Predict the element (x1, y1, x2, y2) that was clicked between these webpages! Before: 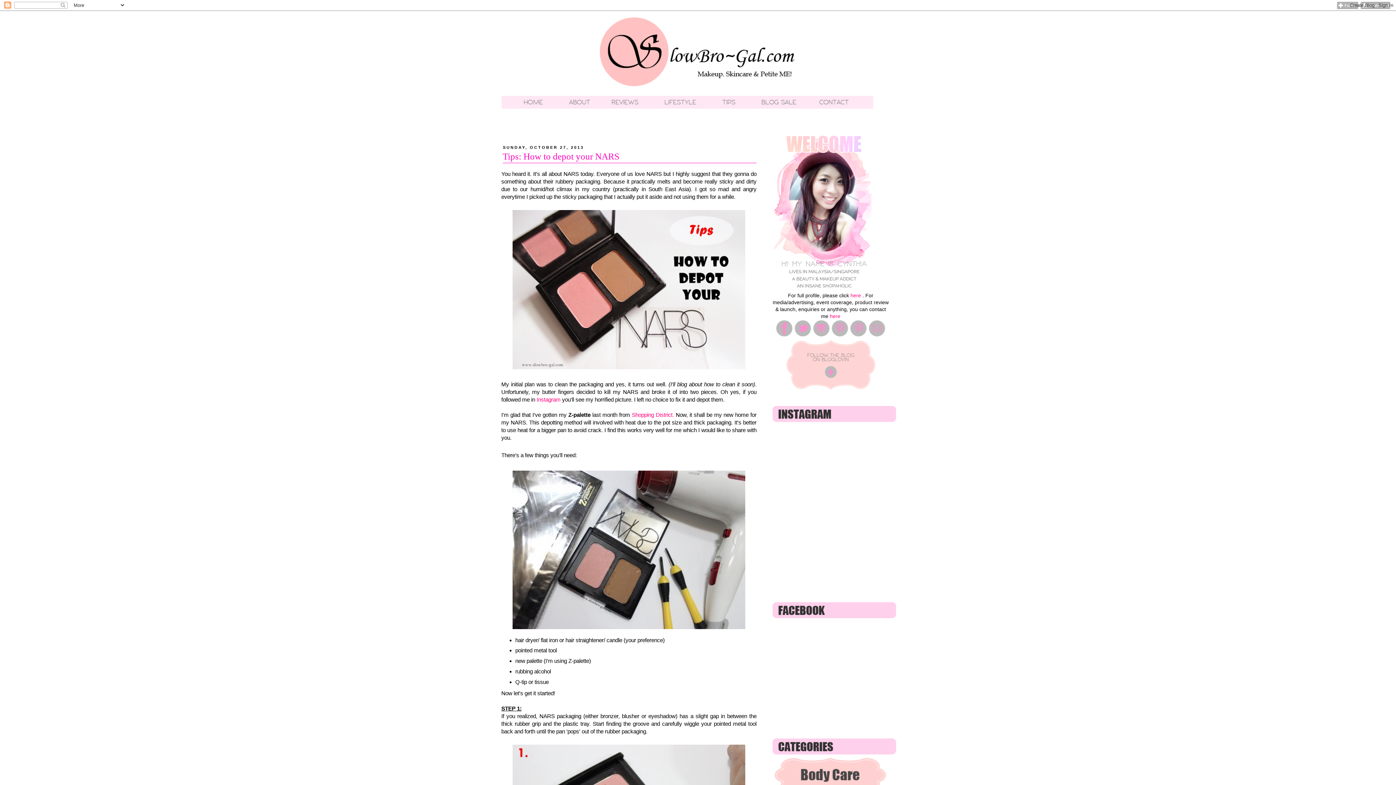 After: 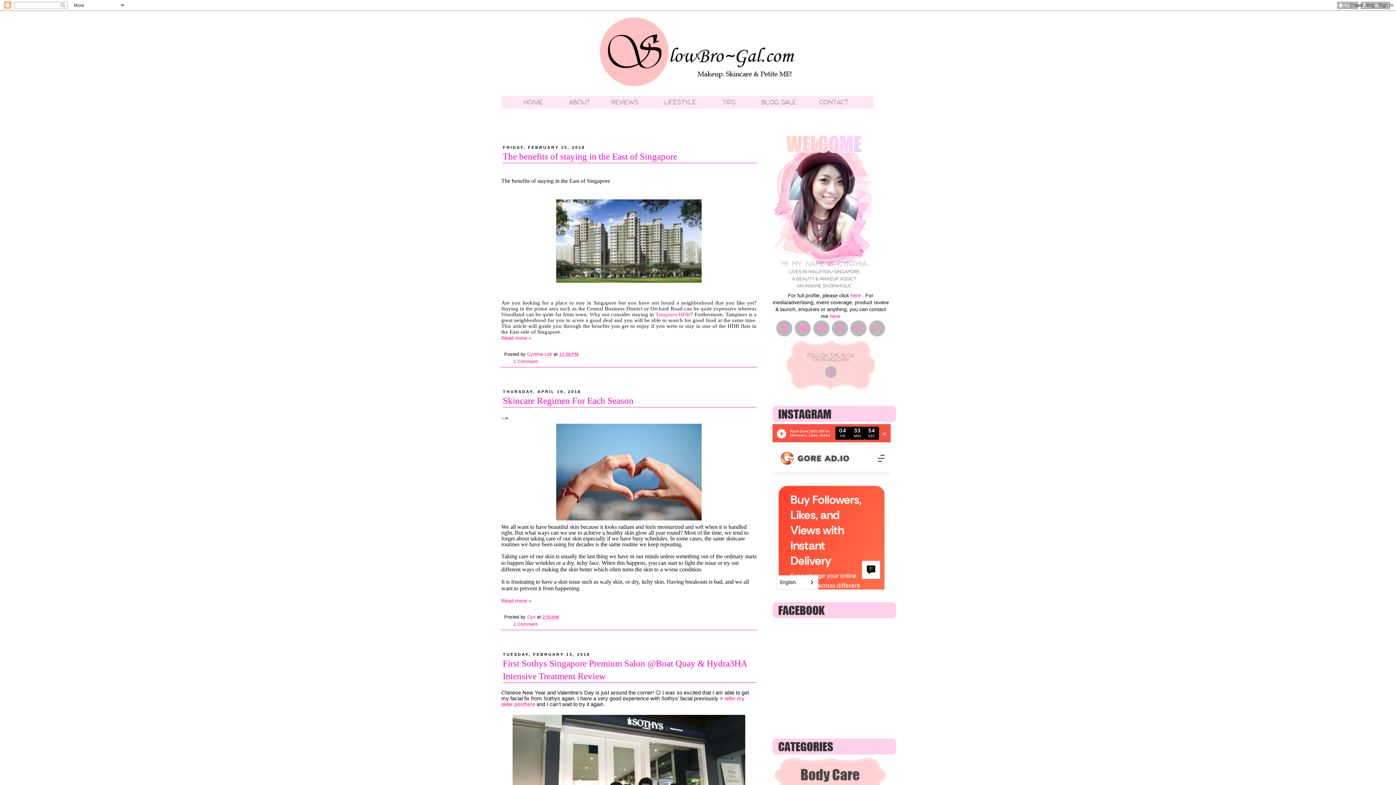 Action: bbox: (508, 104, 556, 109)